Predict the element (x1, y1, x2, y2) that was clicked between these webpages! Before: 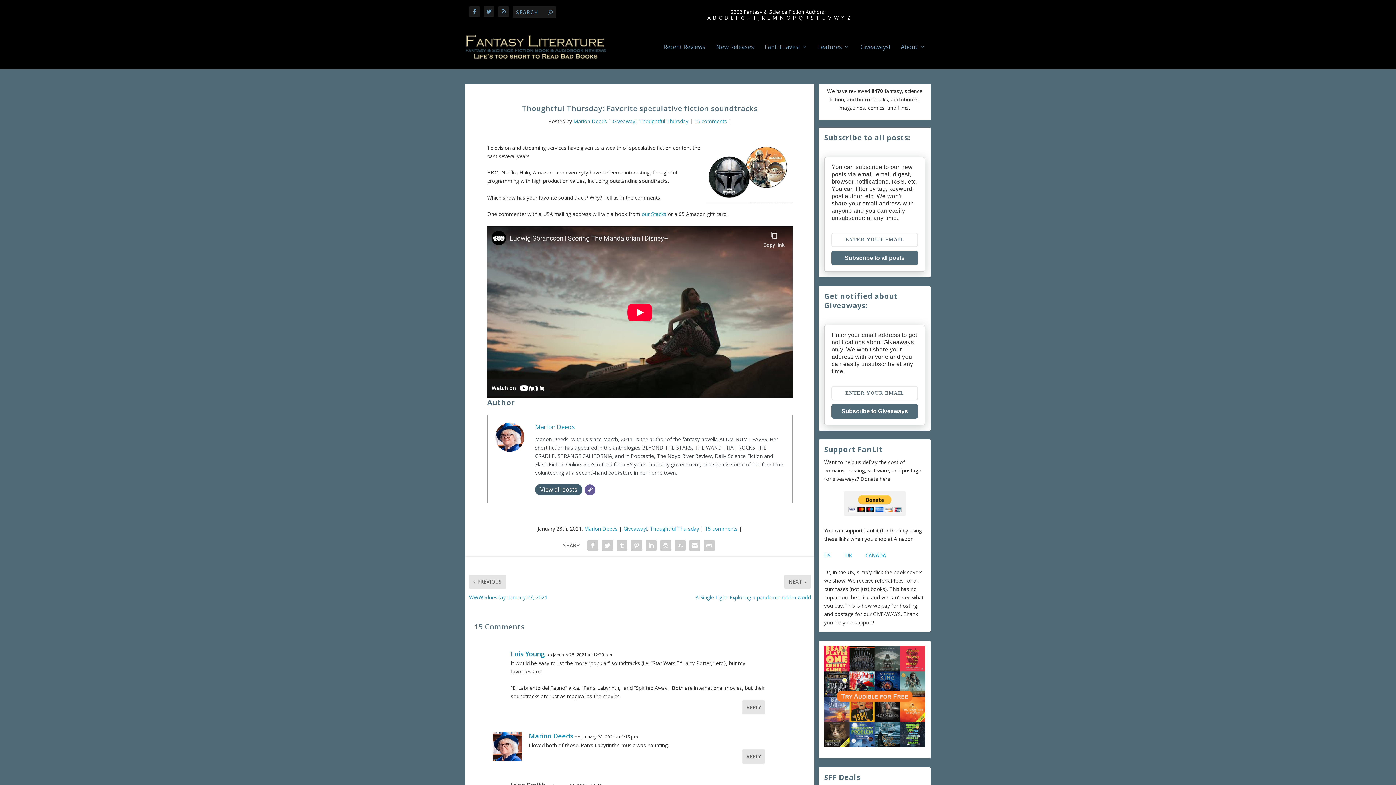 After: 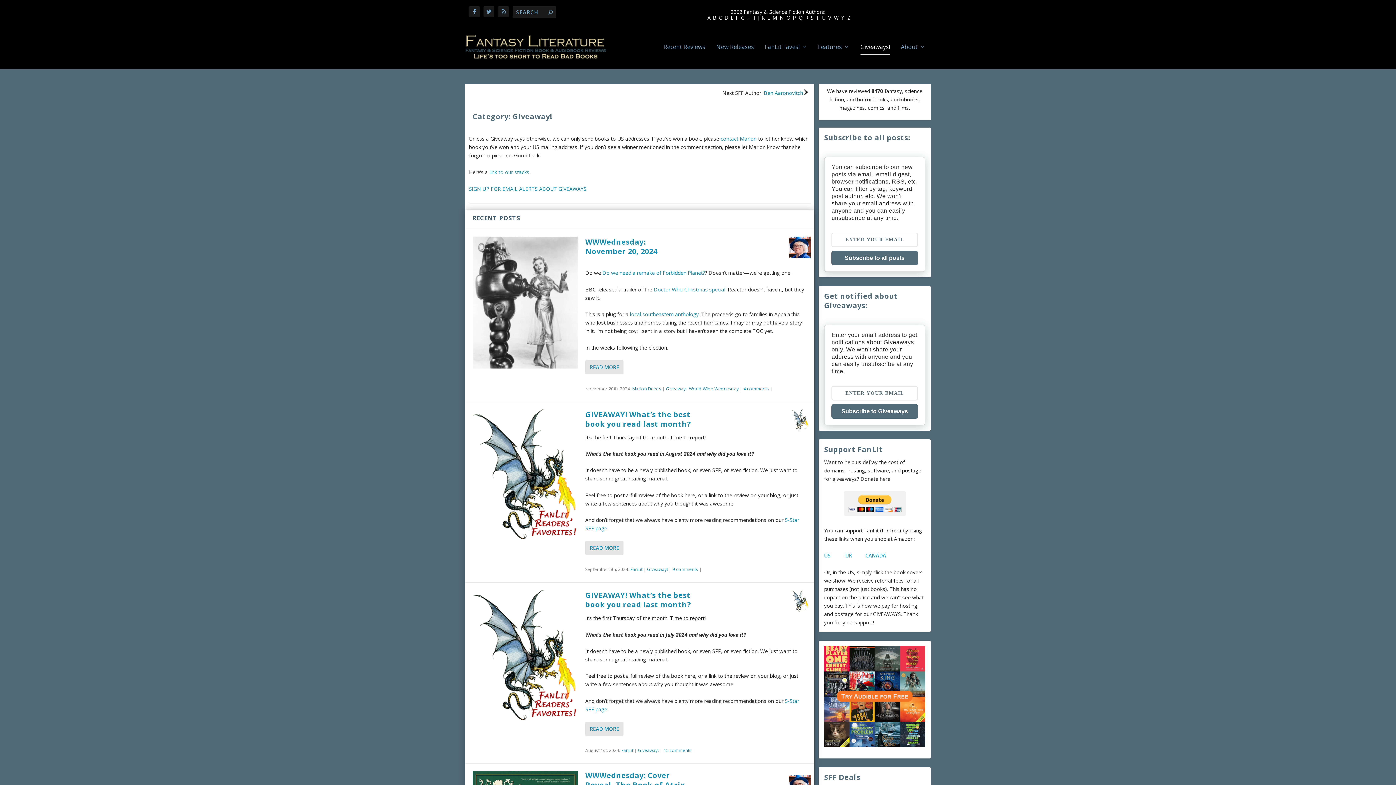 Action: label: Giveaways! bbox: (860, 44, 890, 69)